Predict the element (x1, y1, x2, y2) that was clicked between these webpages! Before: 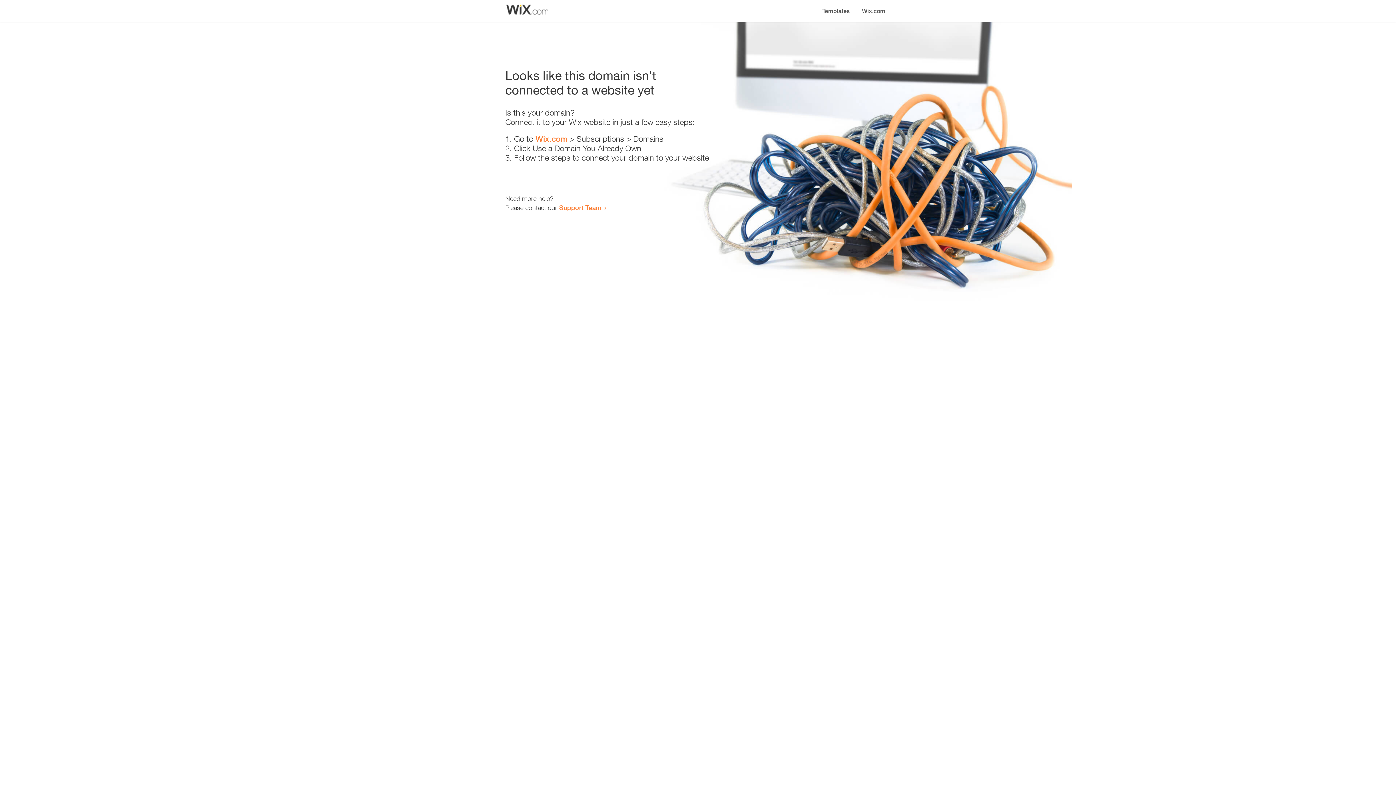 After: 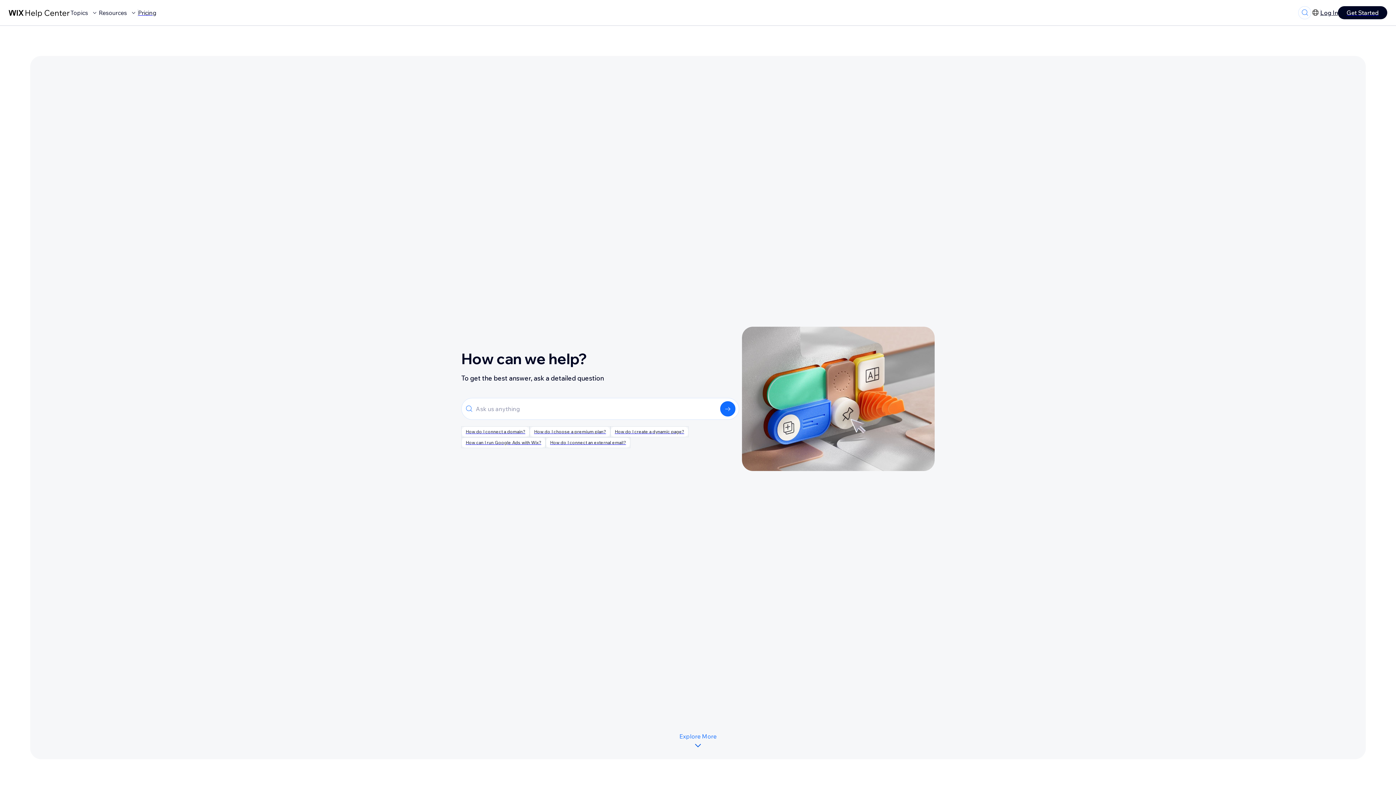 Action: bbox: (559, 203, 601, 211) label: Support Team